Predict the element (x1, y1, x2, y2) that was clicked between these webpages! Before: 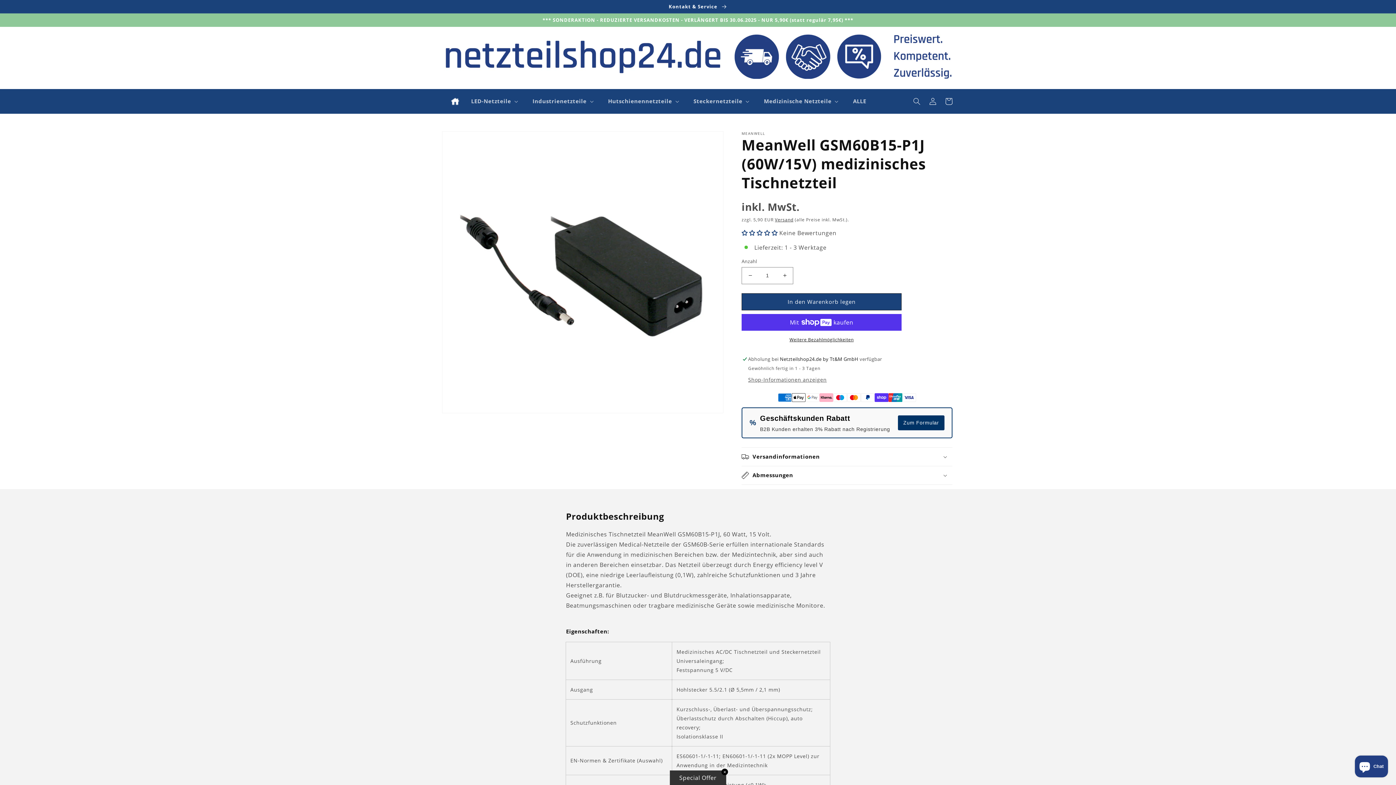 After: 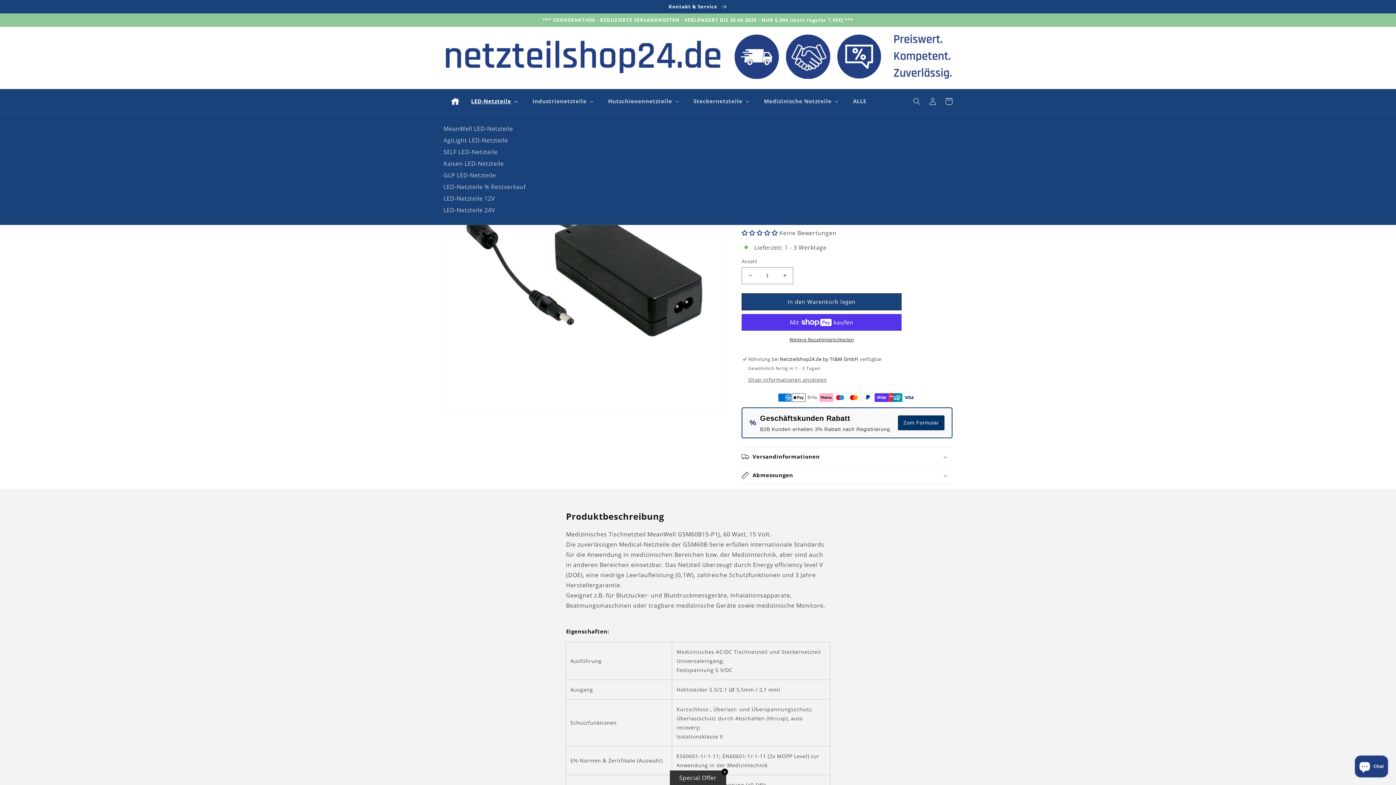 Action: bbox: (466, 93, 521, 109) label: LED-Netzteile